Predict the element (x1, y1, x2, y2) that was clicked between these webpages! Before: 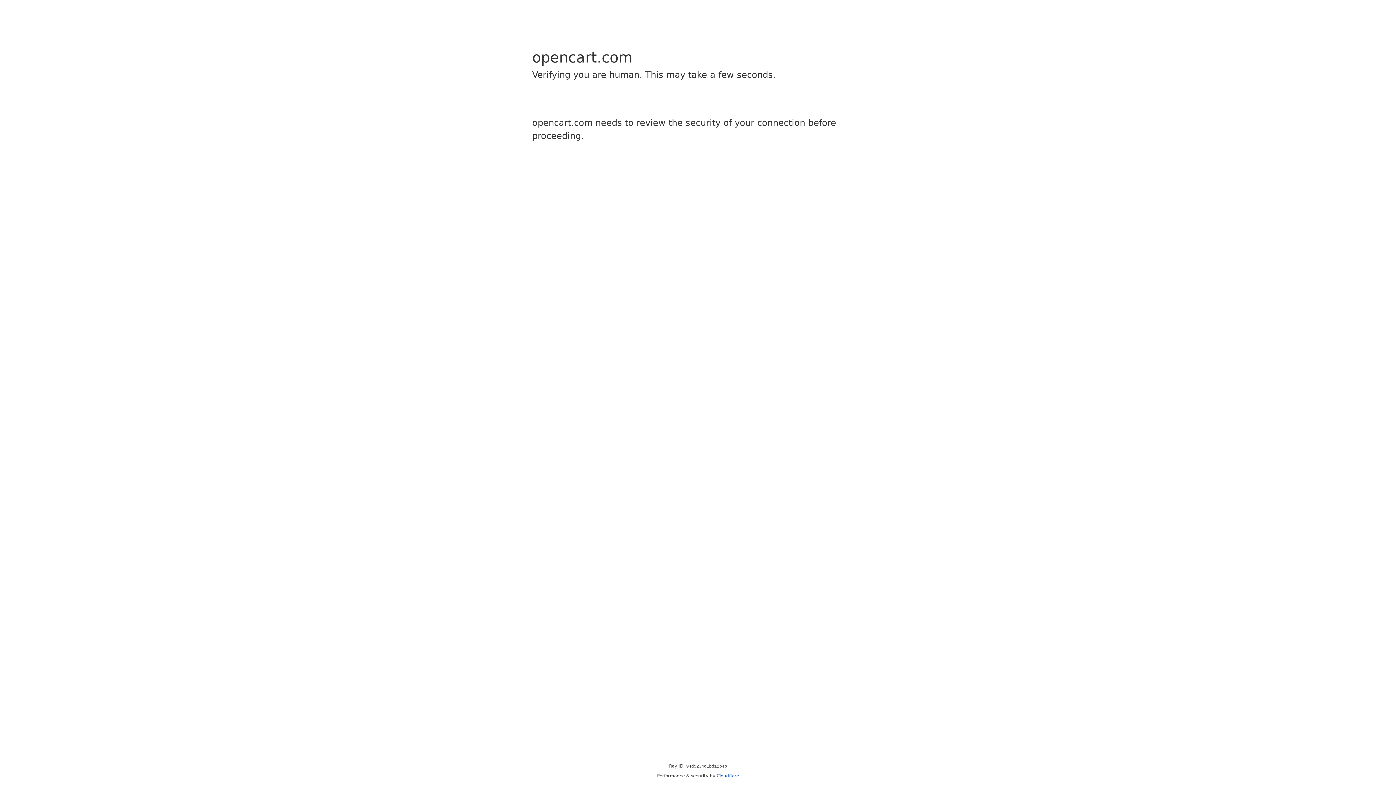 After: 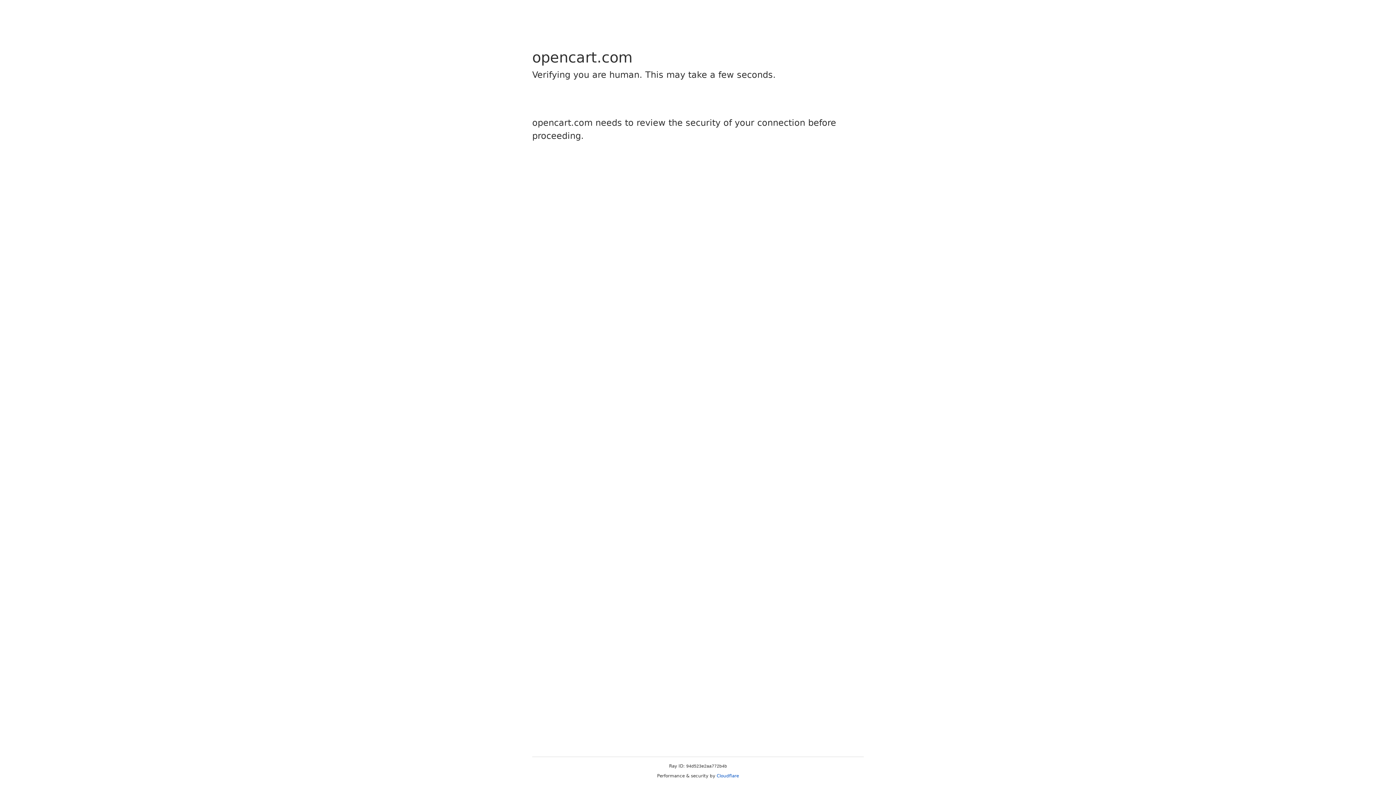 Action: bbox: (716, 773, 739, 778) label: Cloudflare